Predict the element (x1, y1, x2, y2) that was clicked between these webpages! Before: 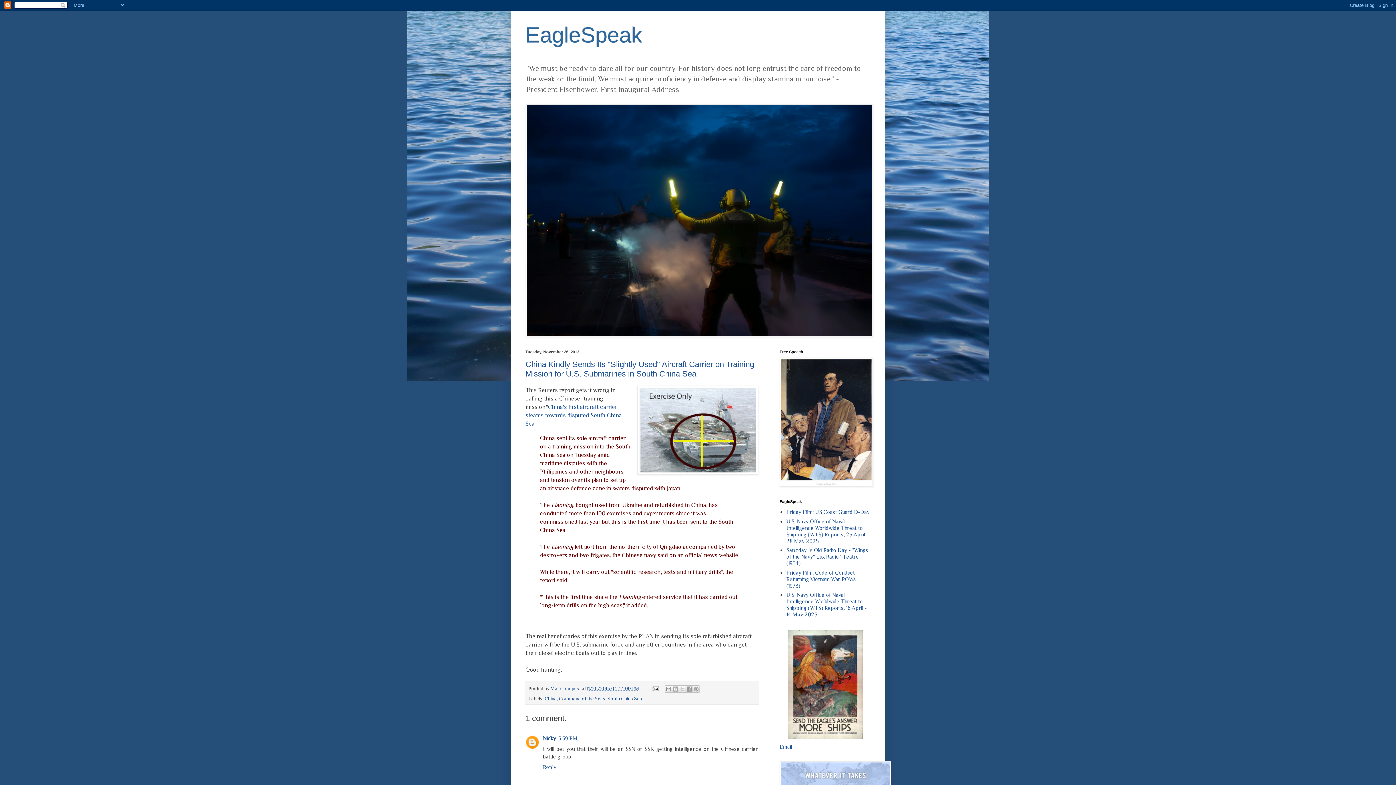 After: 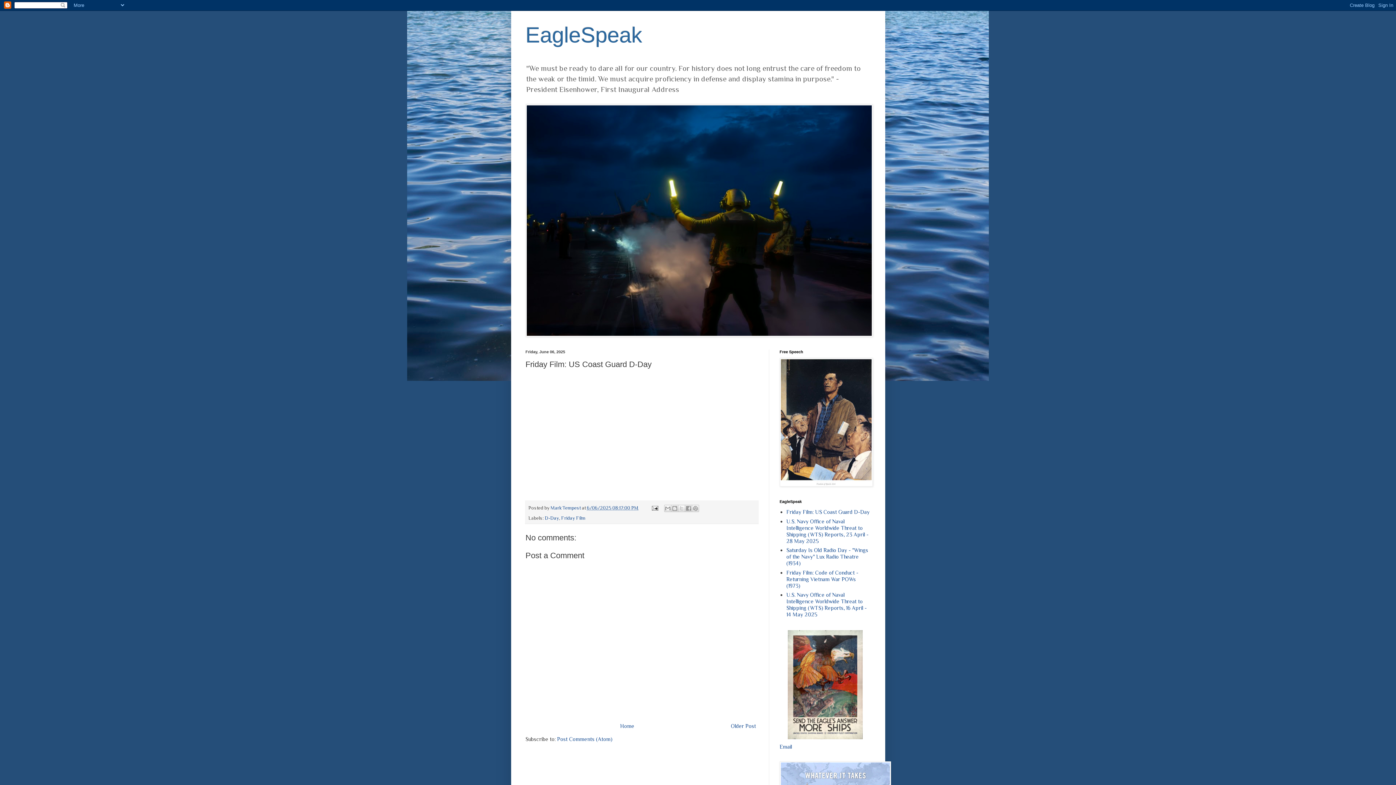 Action: bbox: (786, 509, 869, 515) label: Friday Film: US Coast Guard D-Day